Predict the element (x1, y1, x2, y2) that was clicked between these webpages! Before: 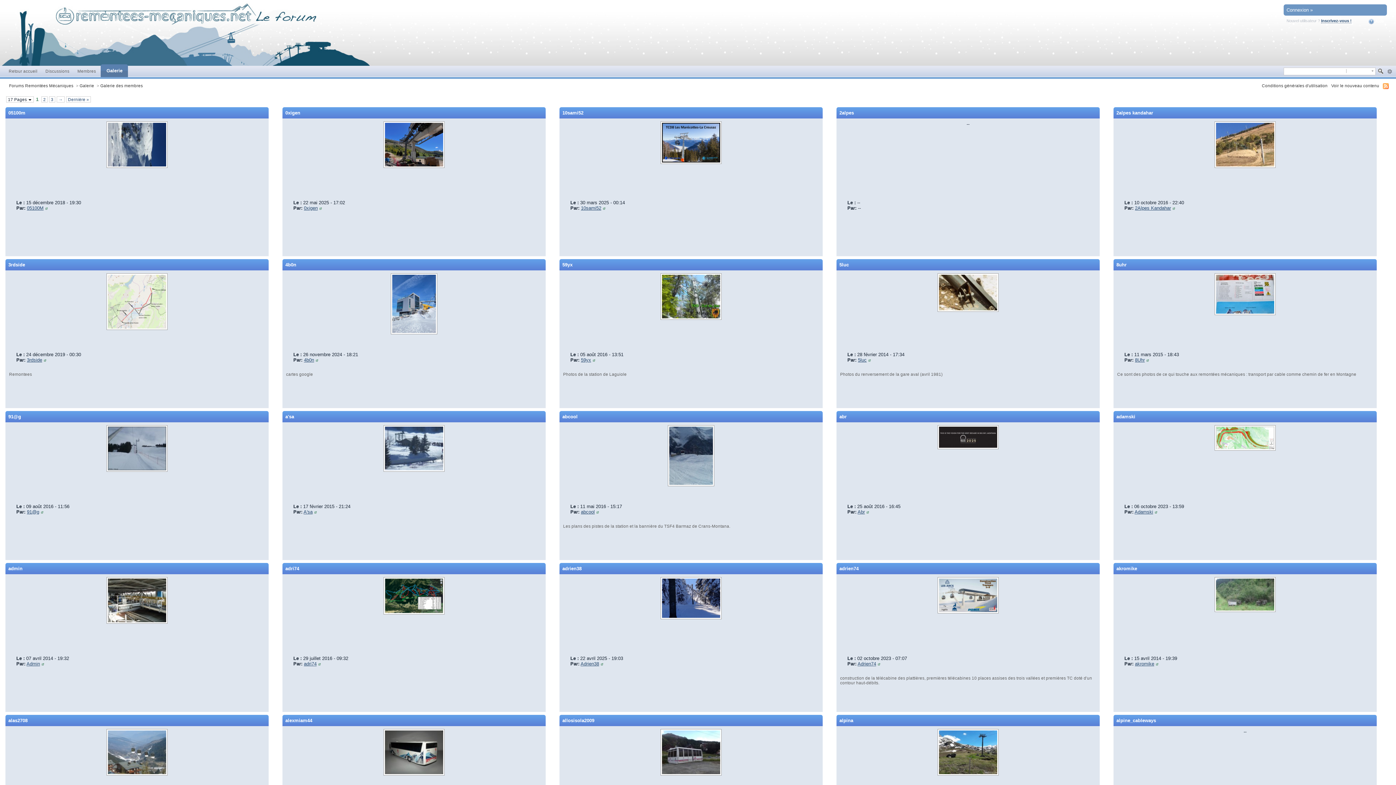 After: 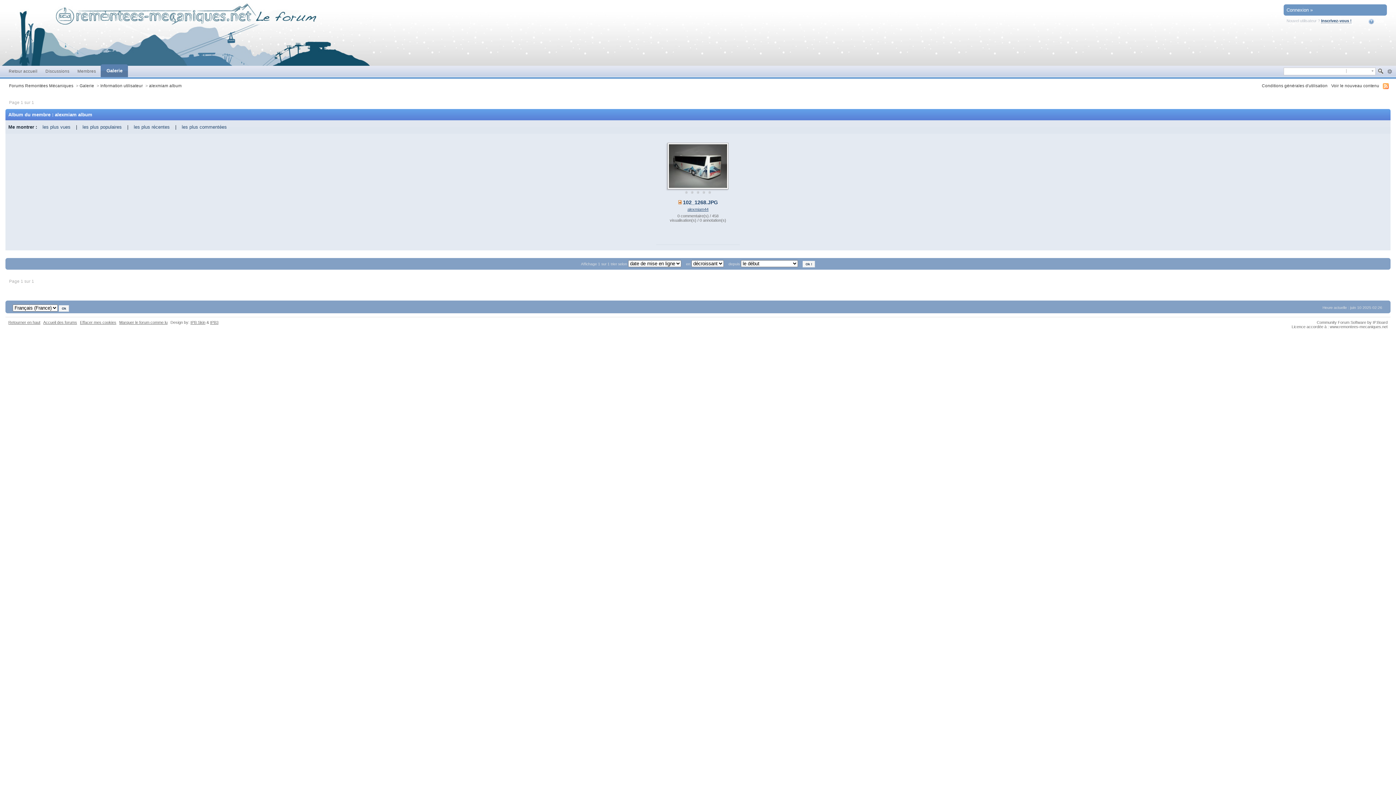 Action: bbox: (383, 749, 444, 755)